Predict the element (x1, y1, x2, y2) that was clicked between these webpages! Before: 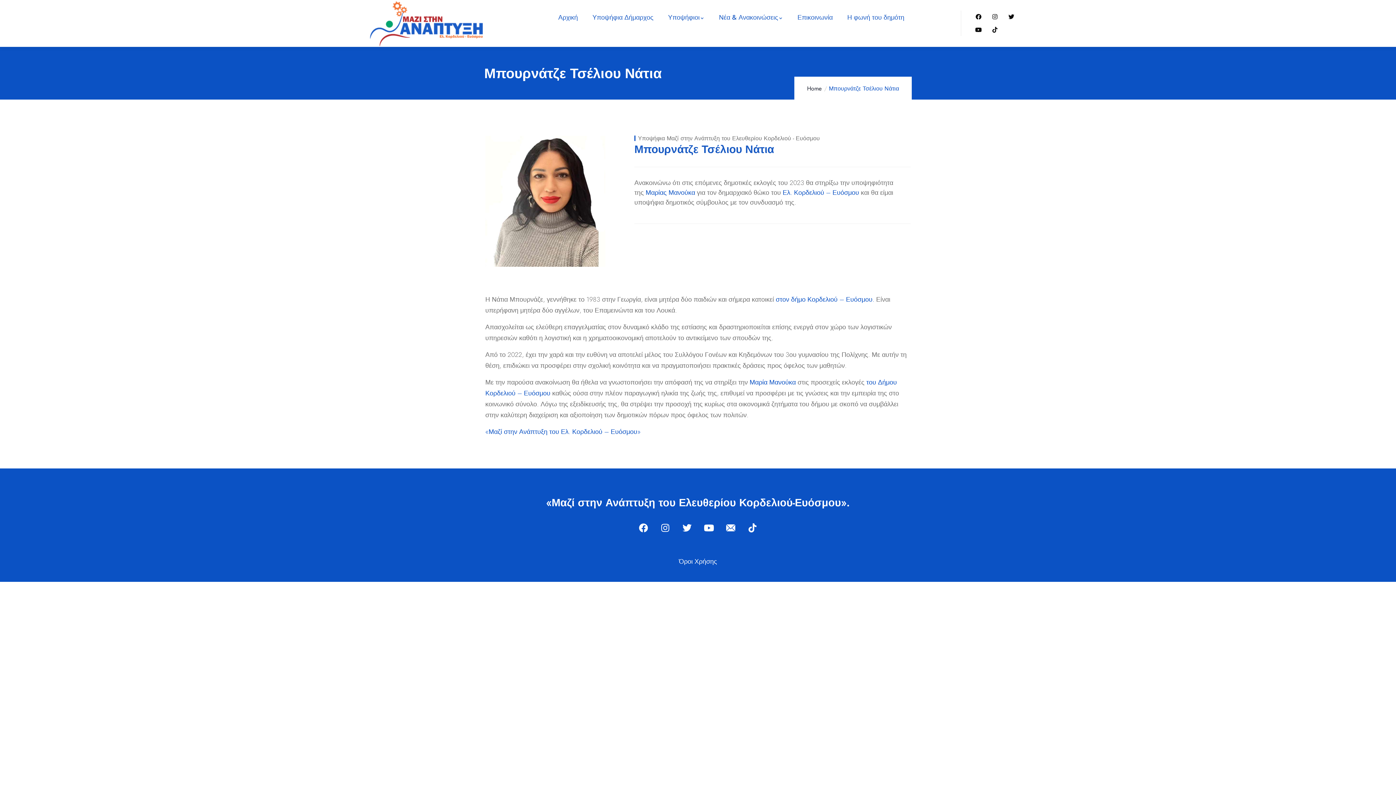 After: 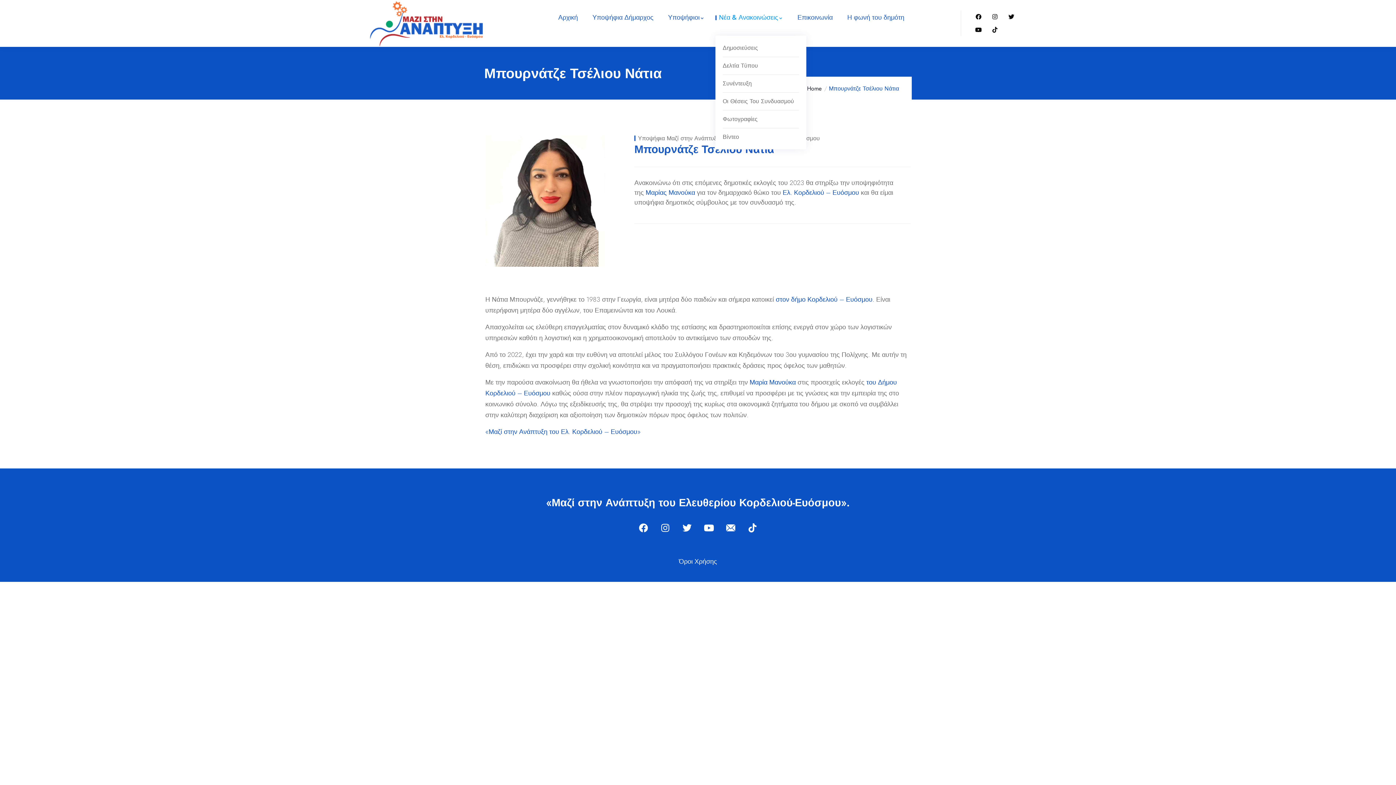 Action: bbox: (715, 0, 786, 35) label: Νέα & Ανακοινώσεις